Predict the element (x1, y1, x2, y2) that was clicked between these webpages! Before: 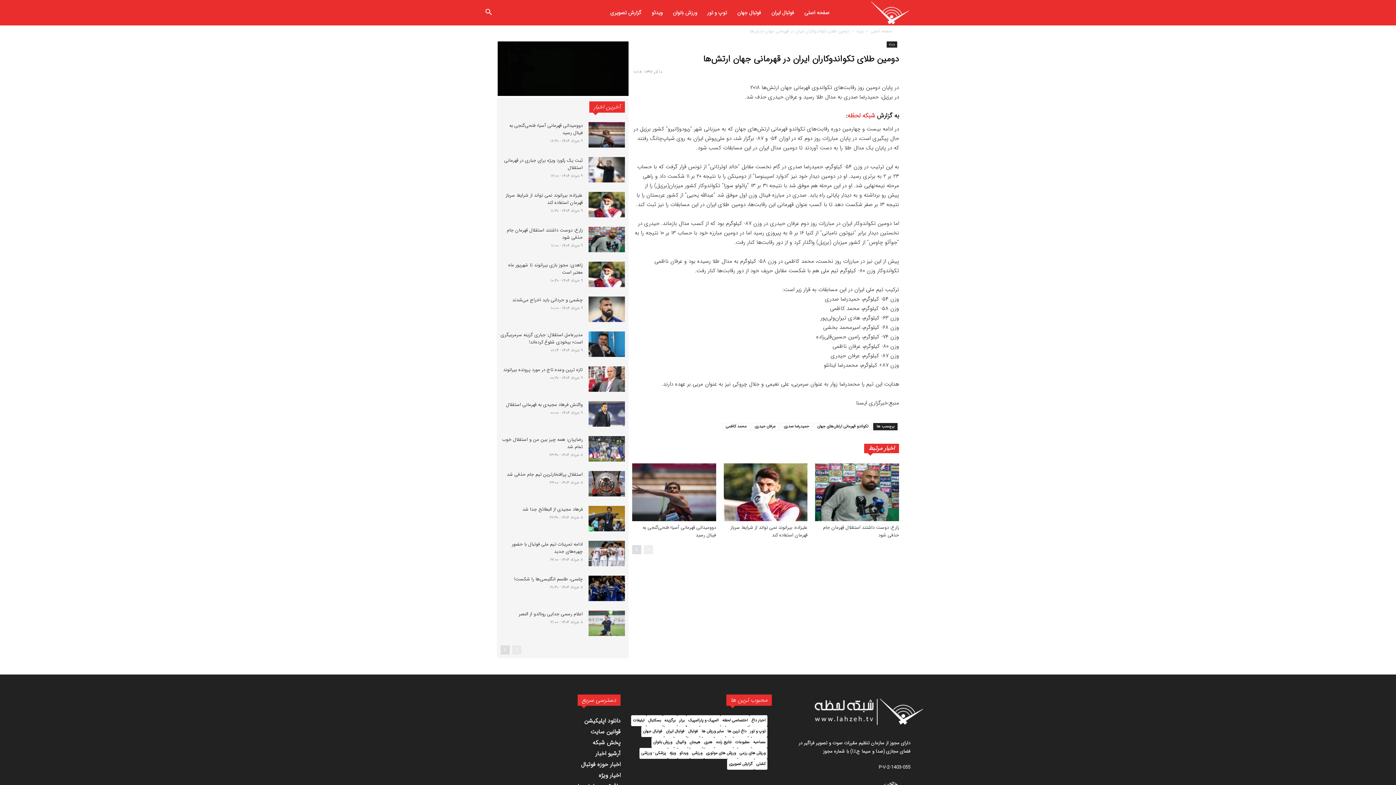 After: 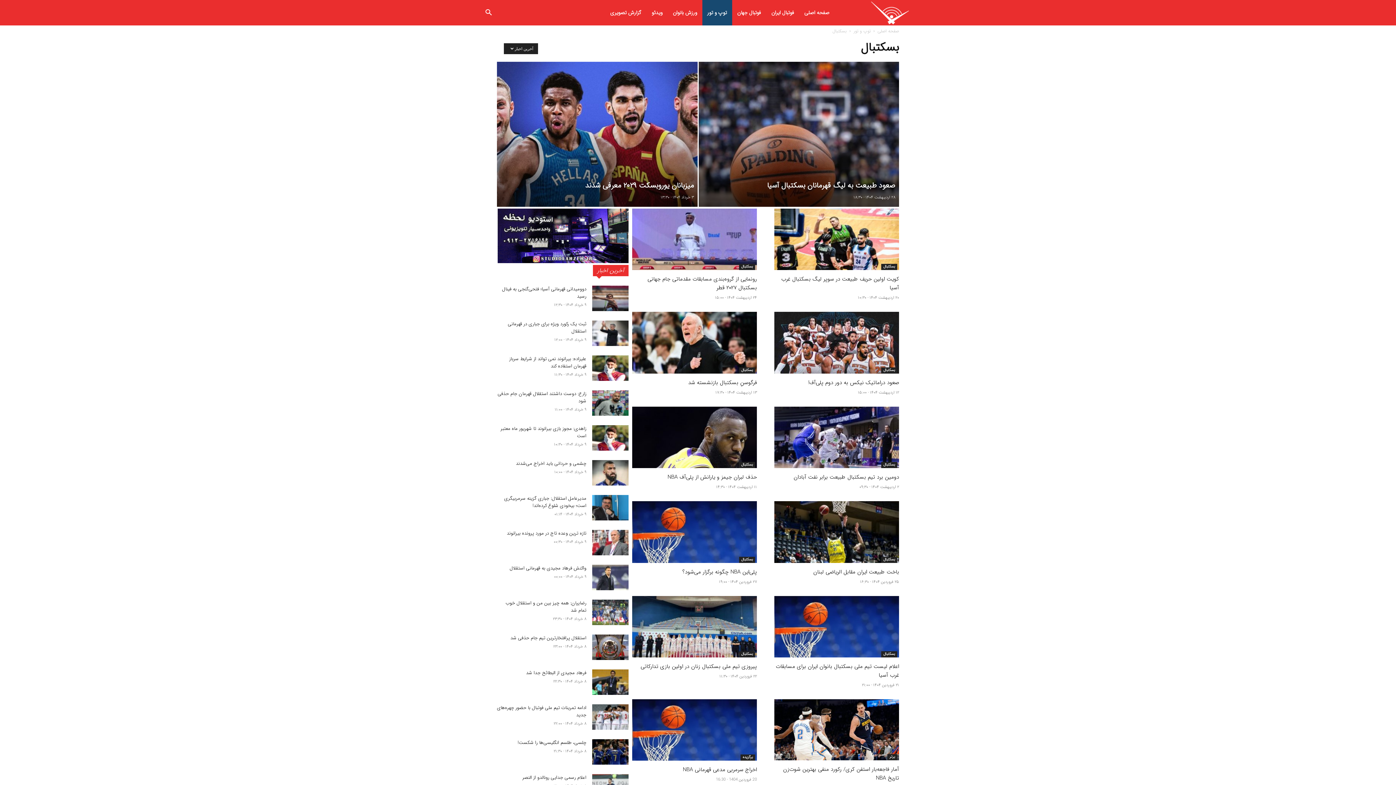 Action: bbox: (646, 715, 662, 726) label: بسکتبال (2,912 مورد)